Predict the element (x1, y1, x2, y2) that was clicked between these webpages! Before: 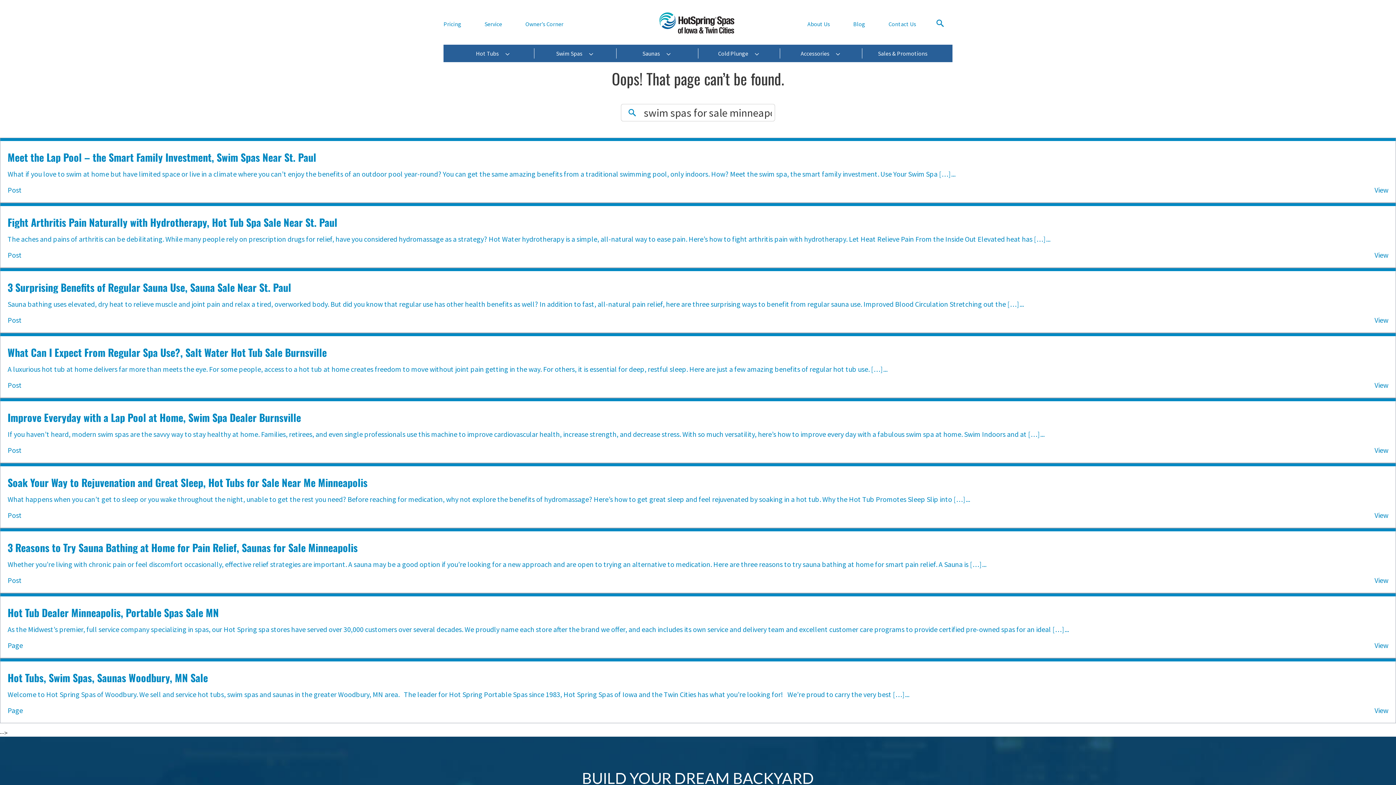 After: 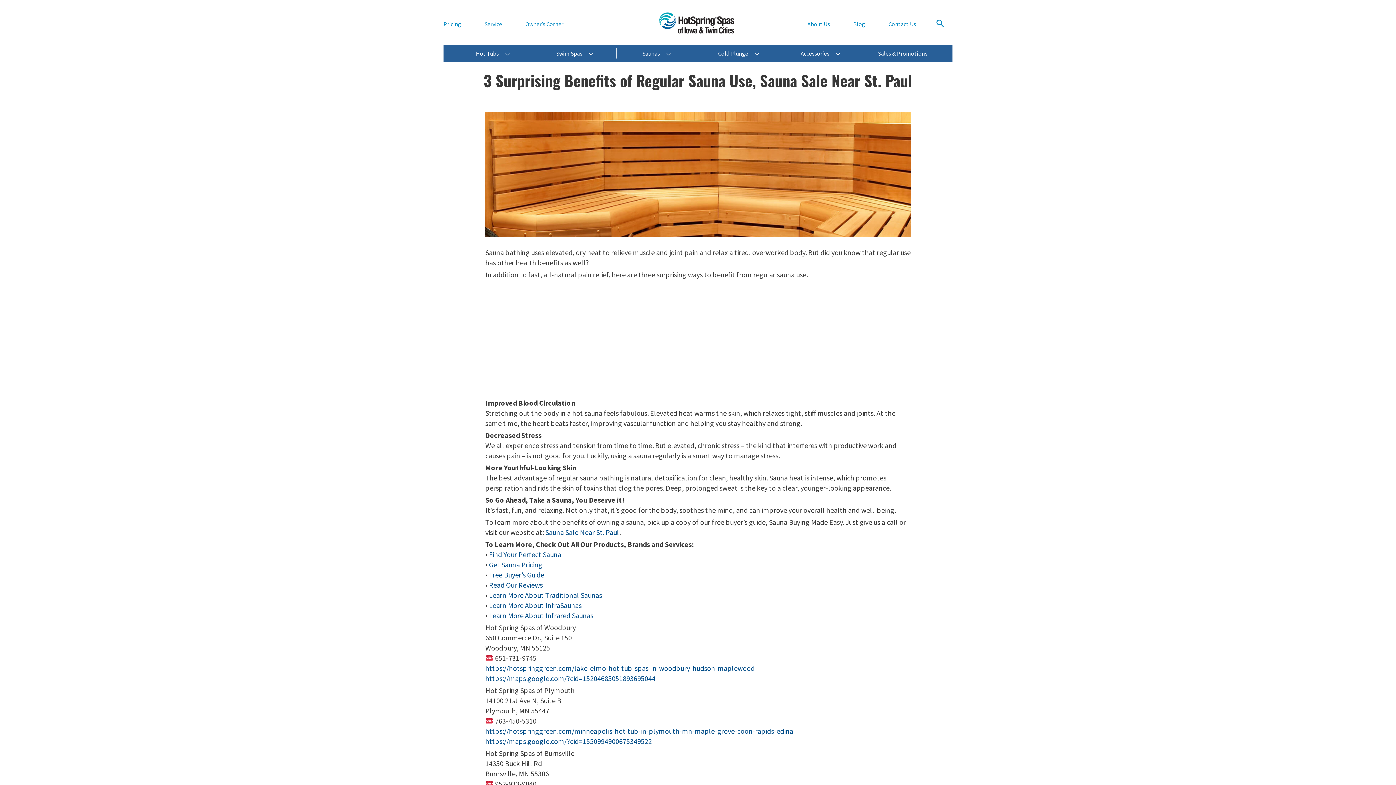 Action: label: 3 Surprising Benefits of Regular Sauna Use, Sauna Sale Near St. Paul

Sauna bathing uses elevated, dry heat to relieve muscle and joint pain and relax a tired, overworked body. But did you know that regular use has other health benefits as well? In addition to fast, all-natural pain relief, here are three surprising ways to benefit from regular sauna use. Improved Blood Circulation Stretching out the […]...

View
Post bbox: (0, 268, 1396, 332)